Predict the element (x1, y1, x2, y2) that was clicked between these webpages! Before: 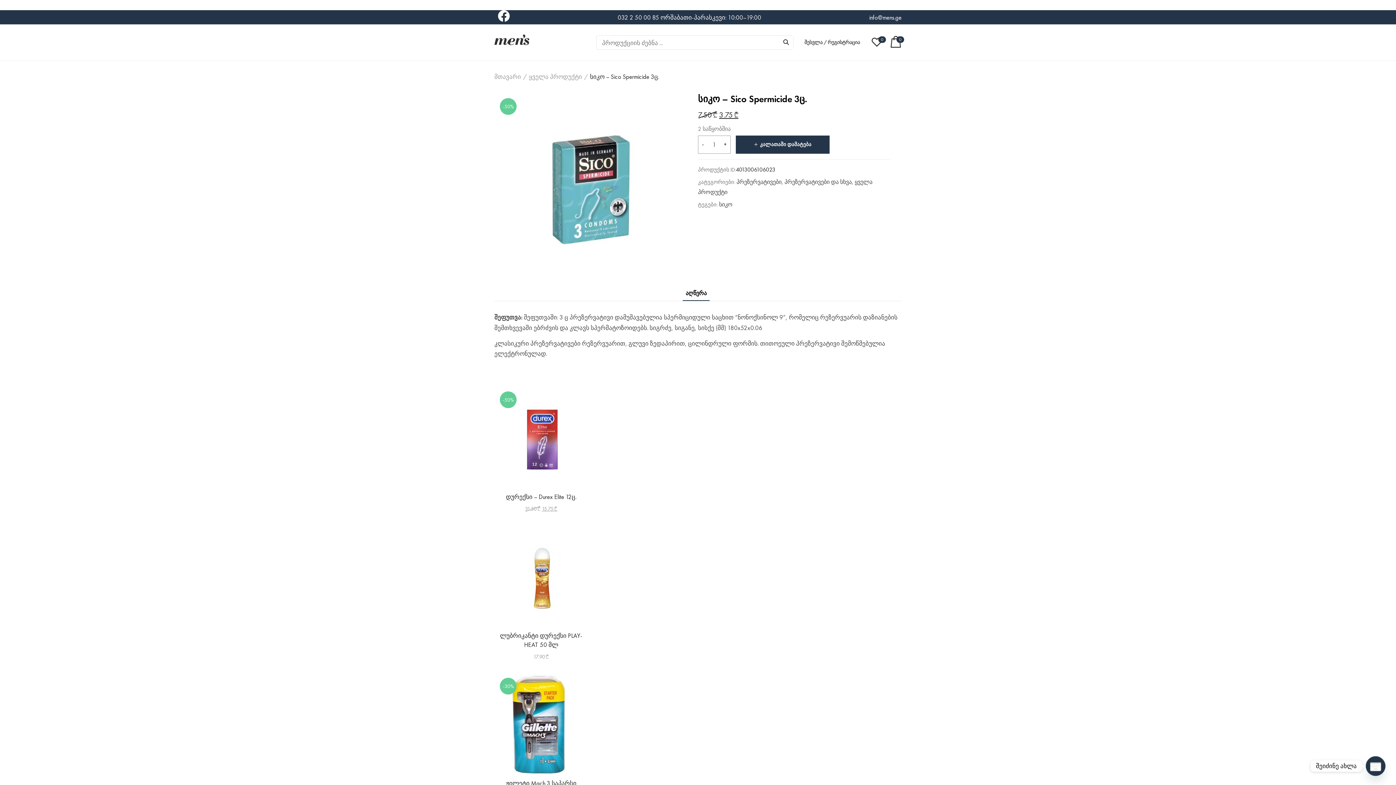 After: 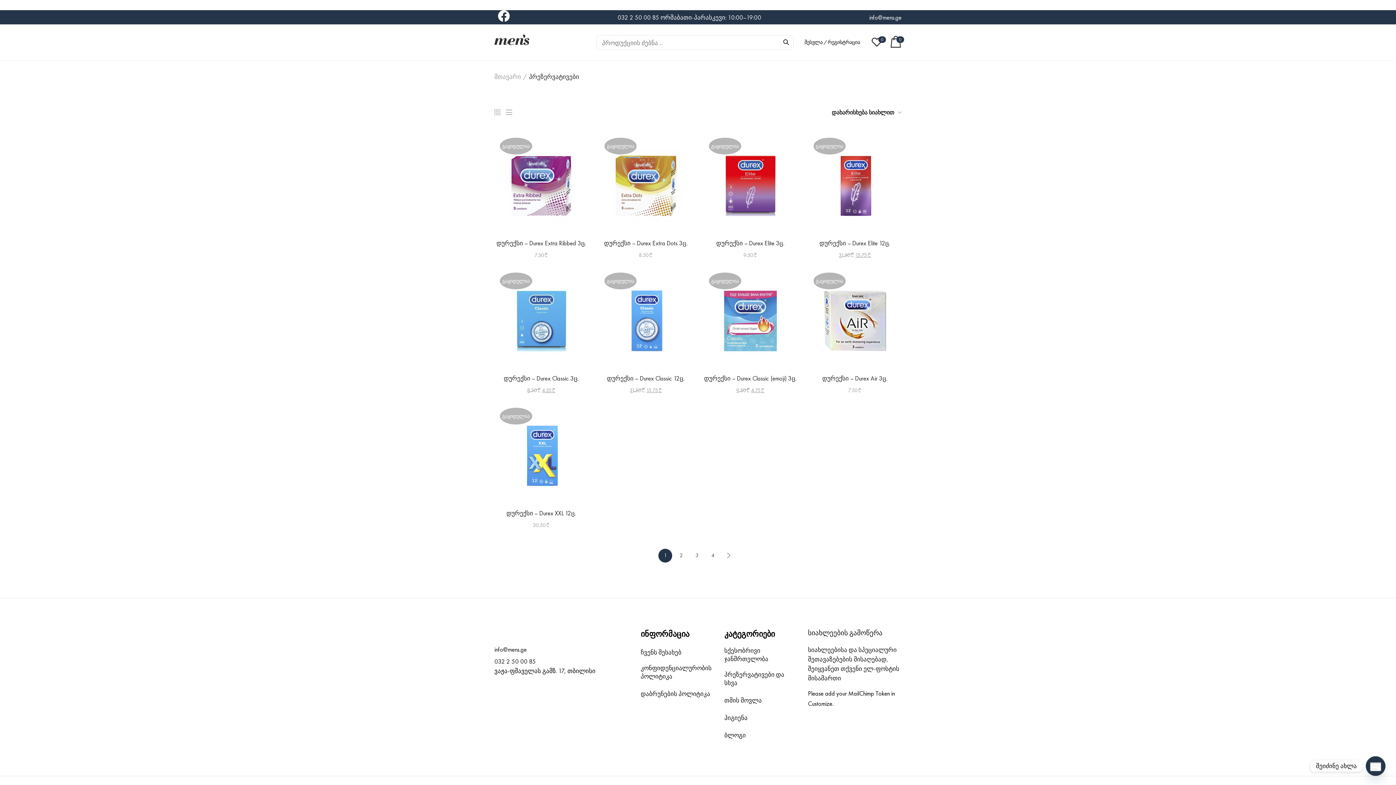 Action: label: პრეზერვატივები bbox: (736, 178, 781, 185)